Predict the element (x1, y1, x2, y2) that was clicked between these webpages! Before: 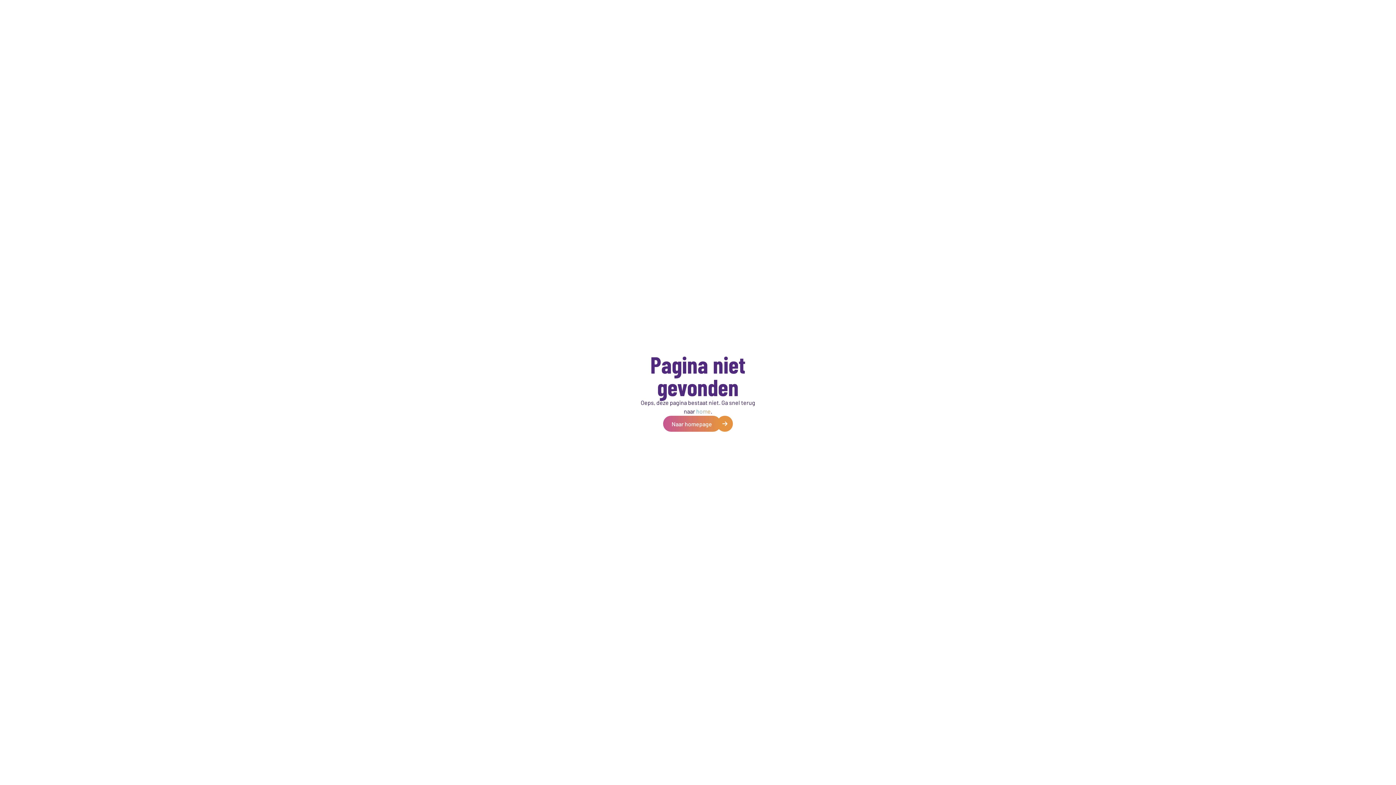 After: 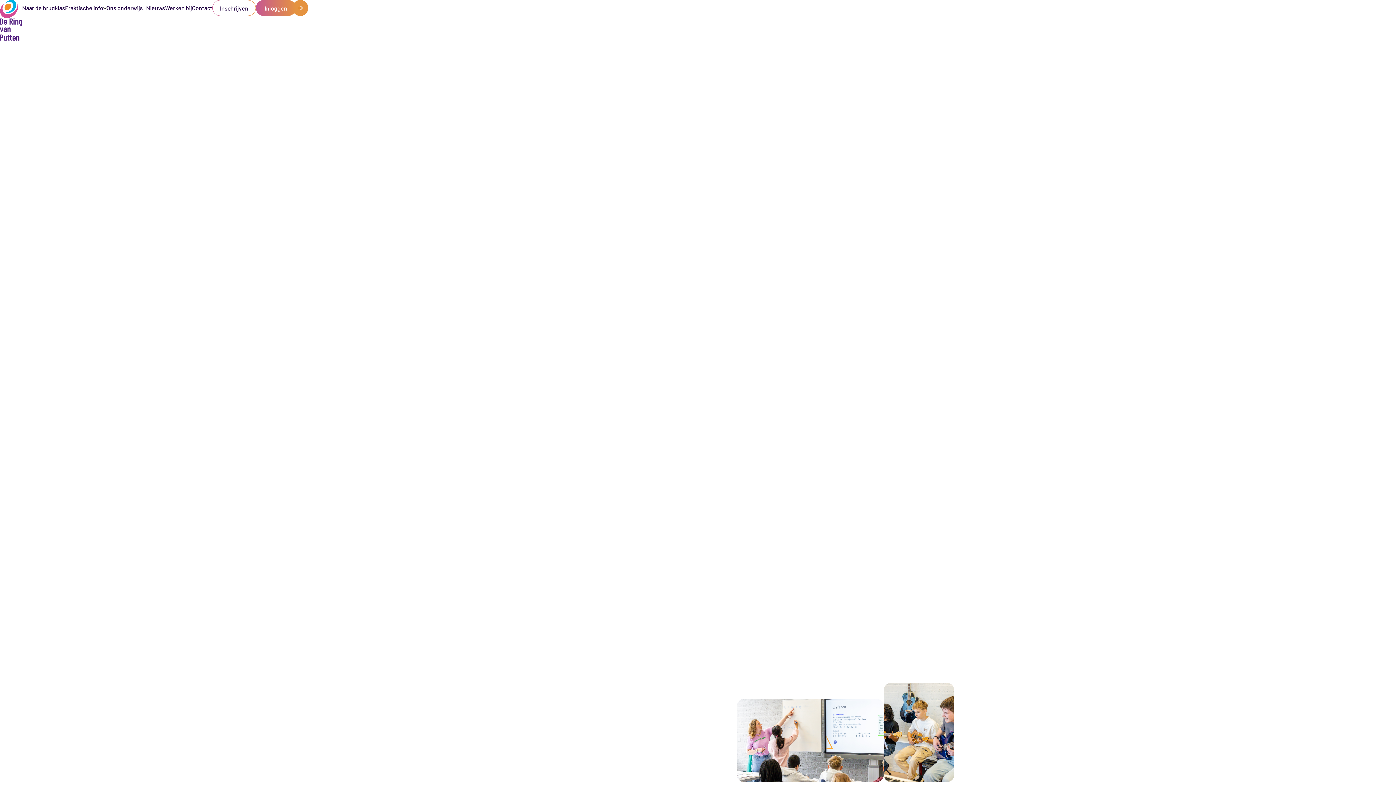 Action: label: home bbox: (696, 408, 710, 414)